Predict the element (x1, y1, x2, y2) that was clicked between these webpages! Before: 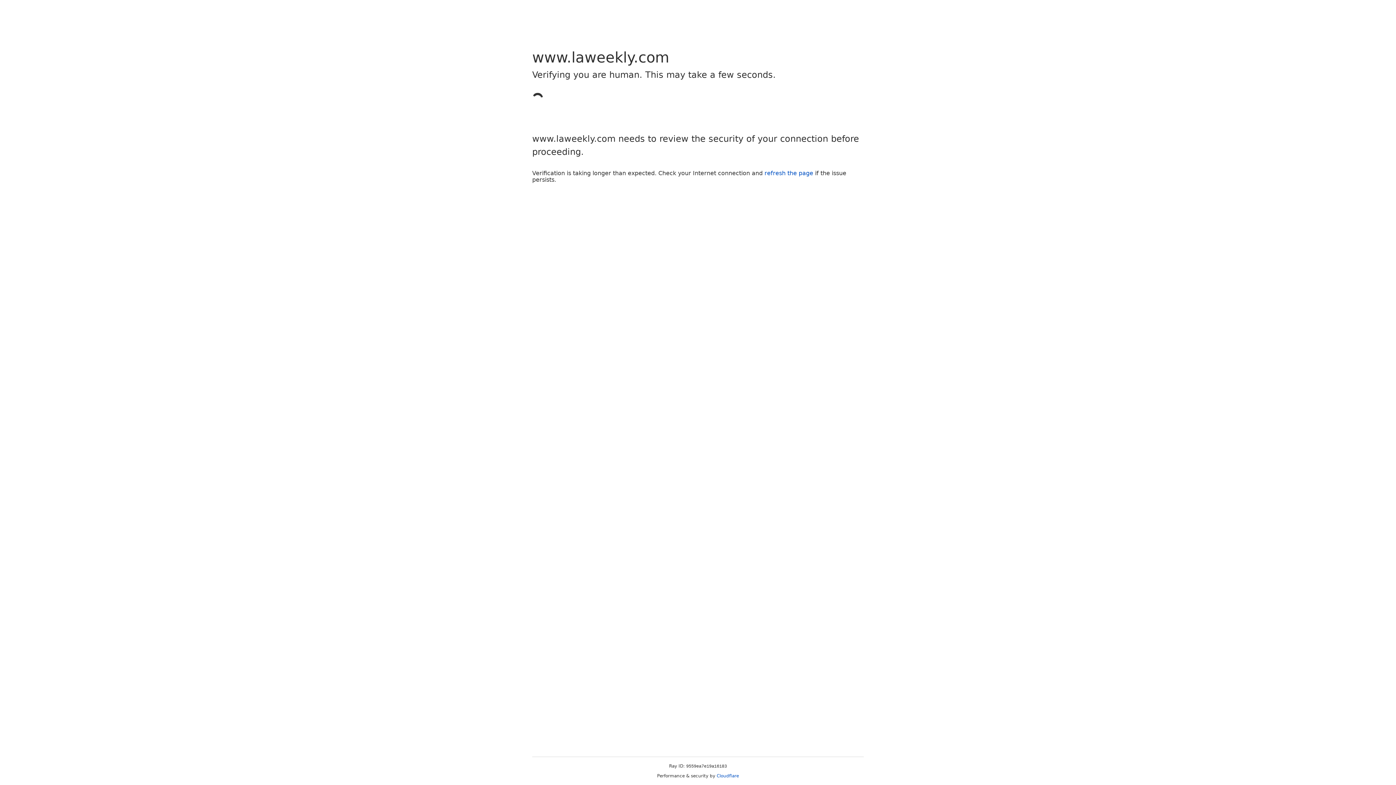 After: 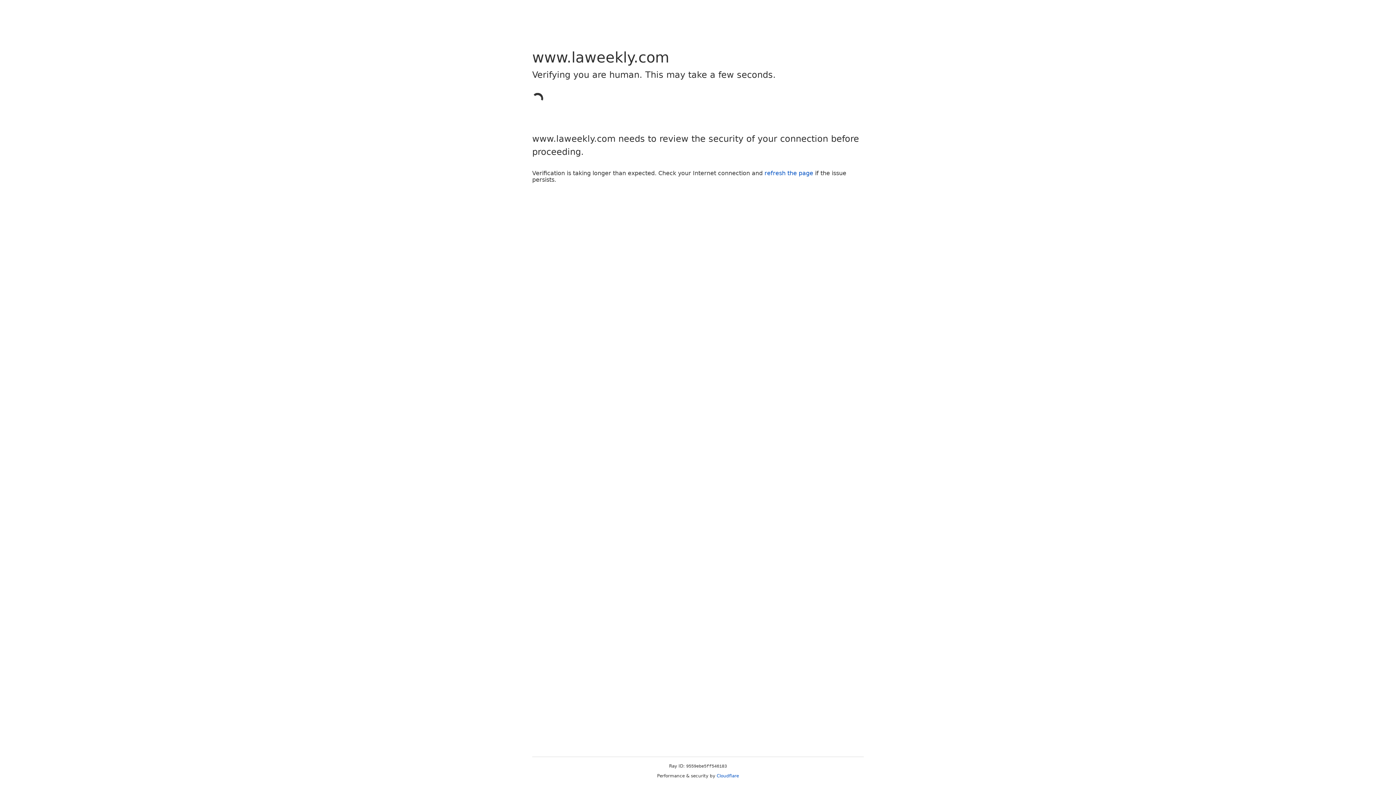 Action: bbox: (764, 169, 813, 176) label: refresh the page